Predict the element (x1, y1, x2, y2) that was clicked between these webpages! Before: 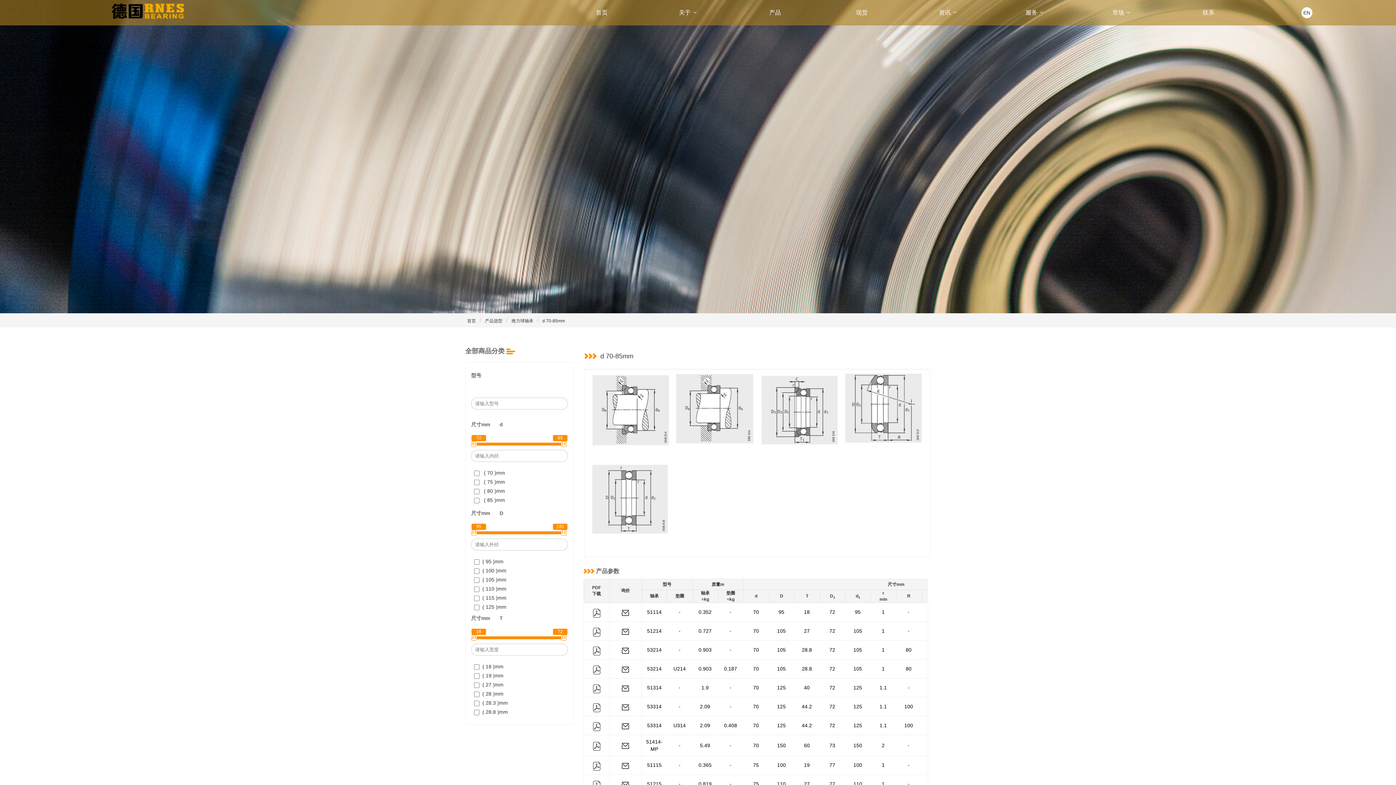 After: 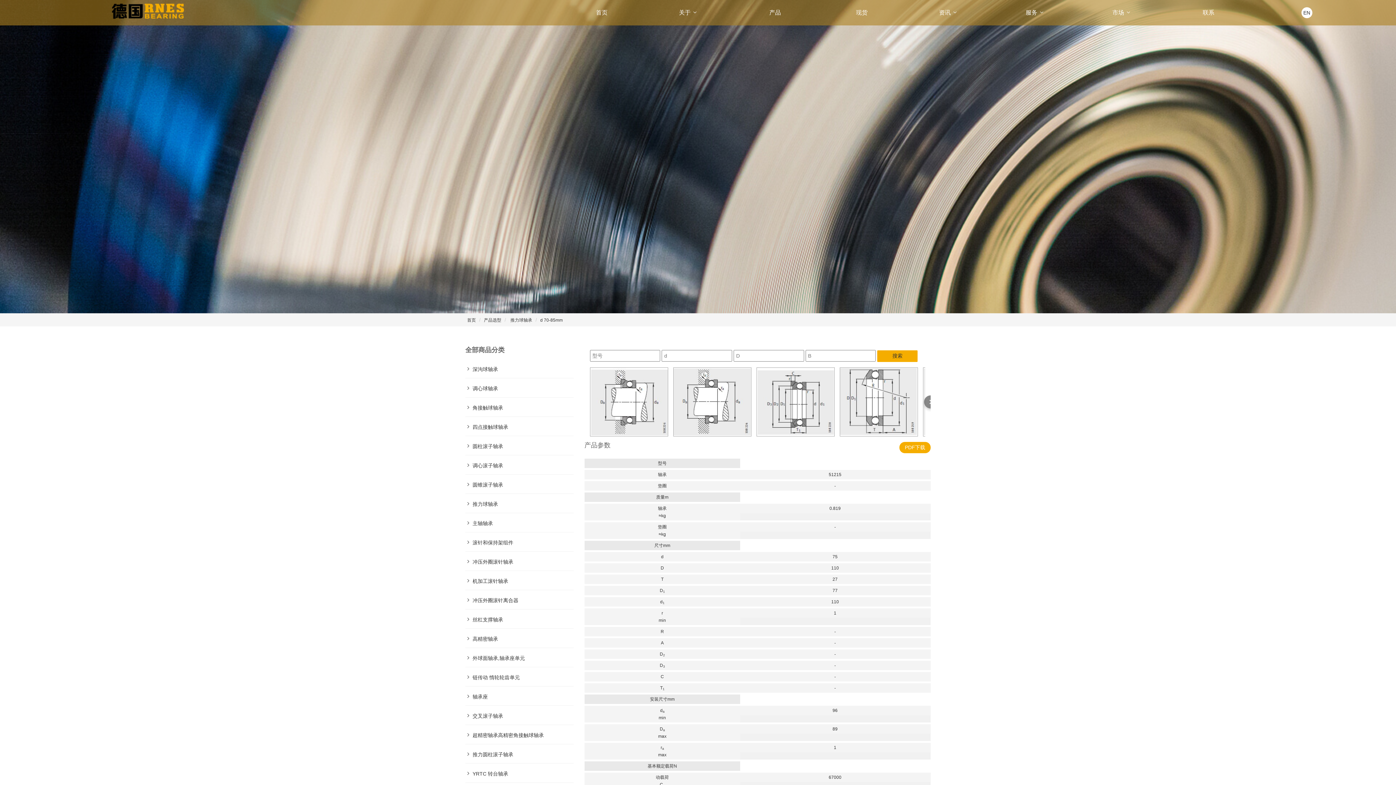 Action: bbox: (822, 780, 842, 788) label: 77